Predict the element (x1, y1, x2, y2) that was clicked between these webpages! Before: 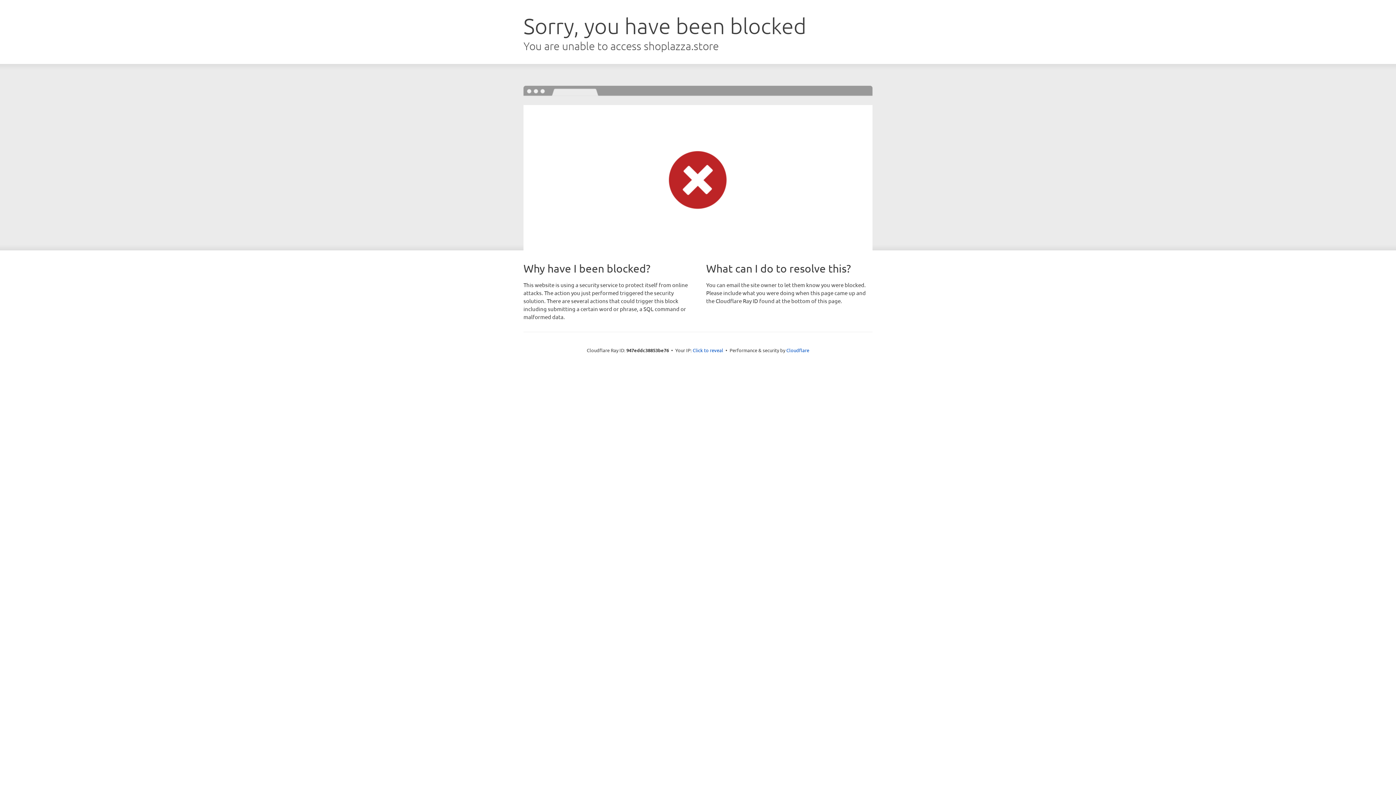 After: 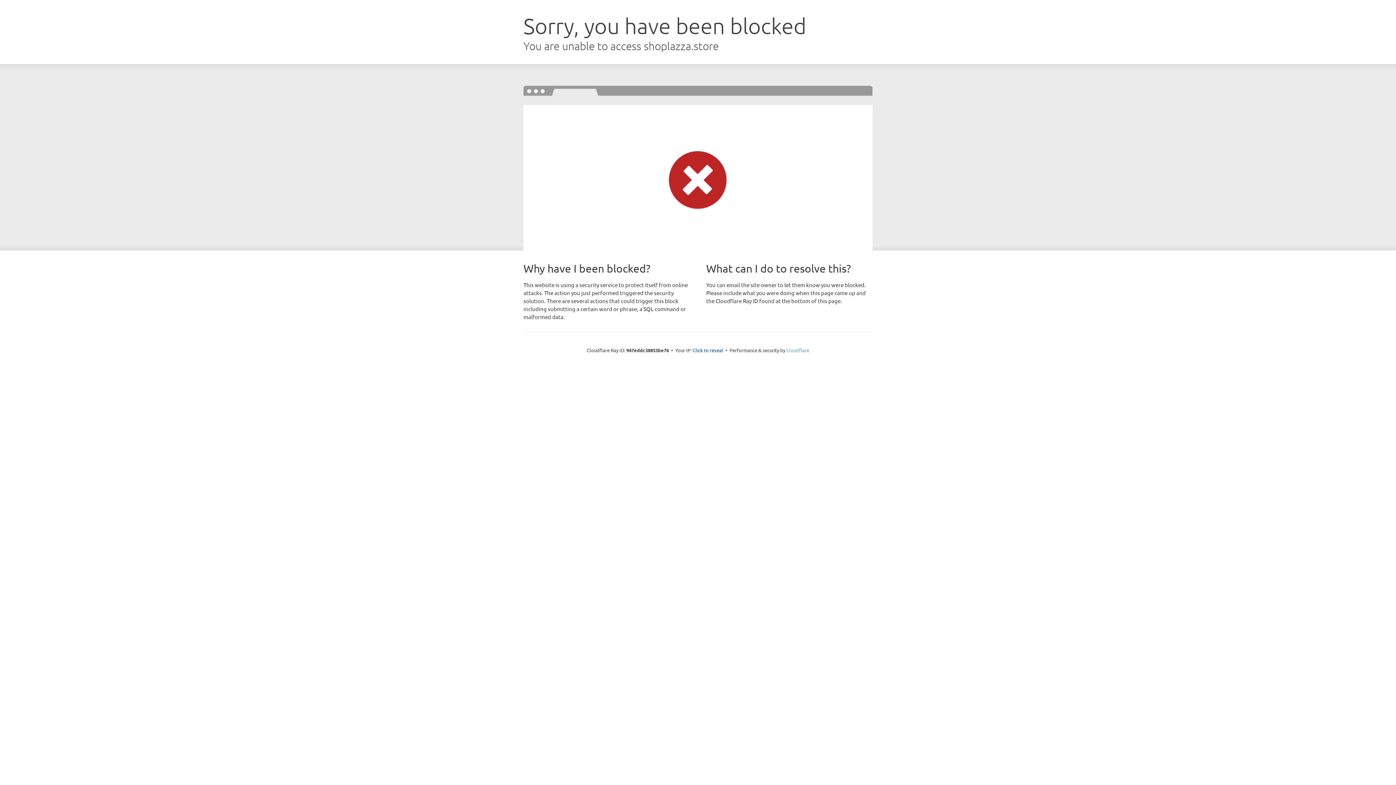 Action: bbox: (786, 347, 809, 353) label: Cloudflare